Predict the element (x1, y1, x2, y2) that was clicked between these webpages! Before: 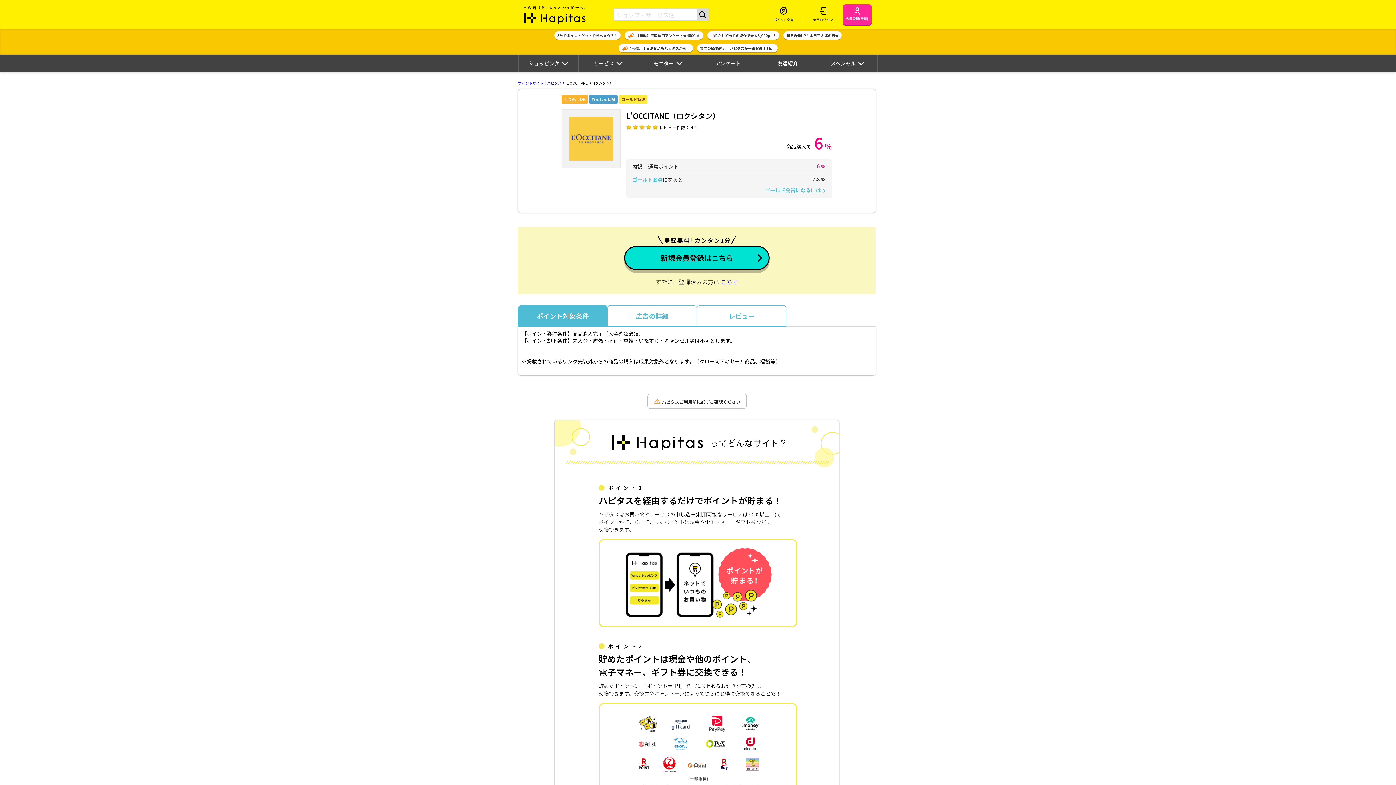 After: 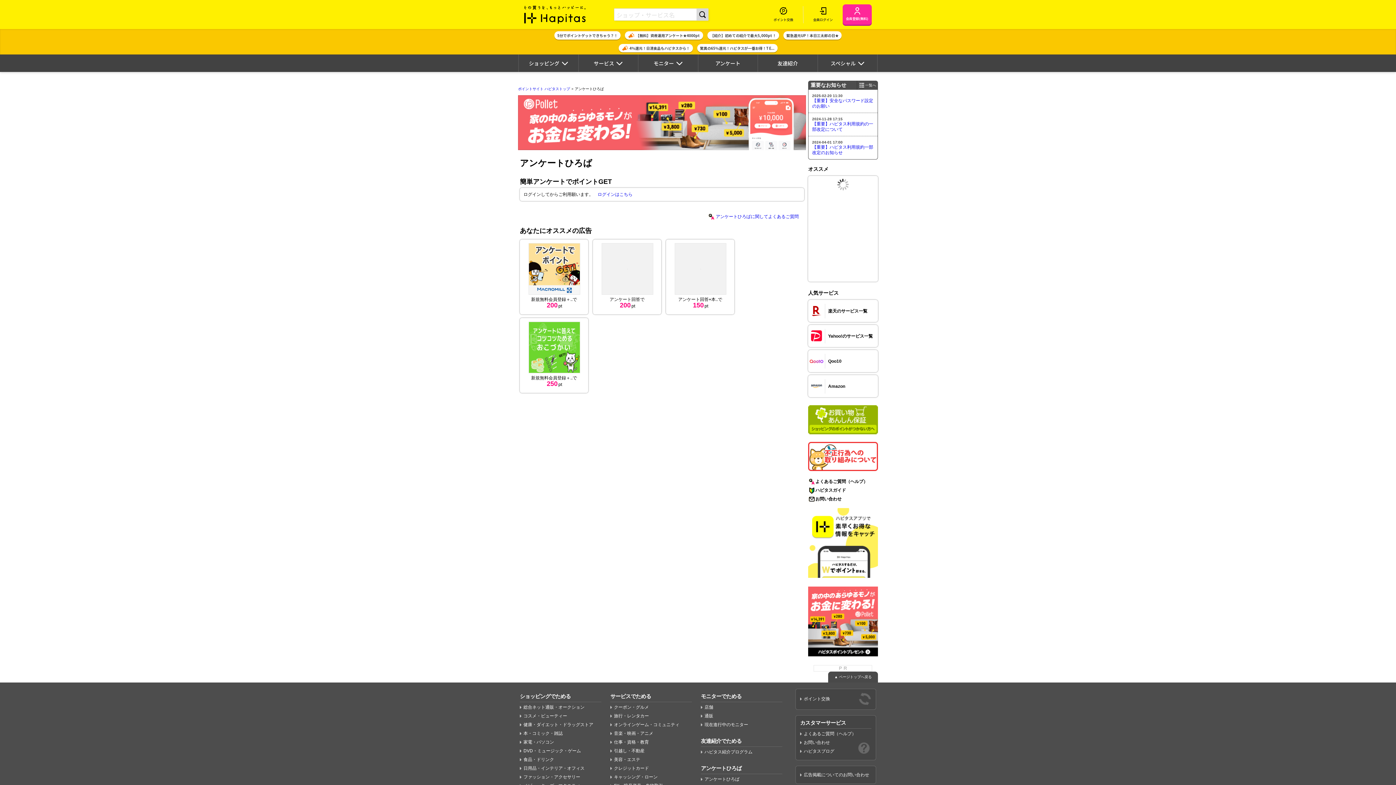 Action: bbox: (698, 54, 757, 72) label: アンケート